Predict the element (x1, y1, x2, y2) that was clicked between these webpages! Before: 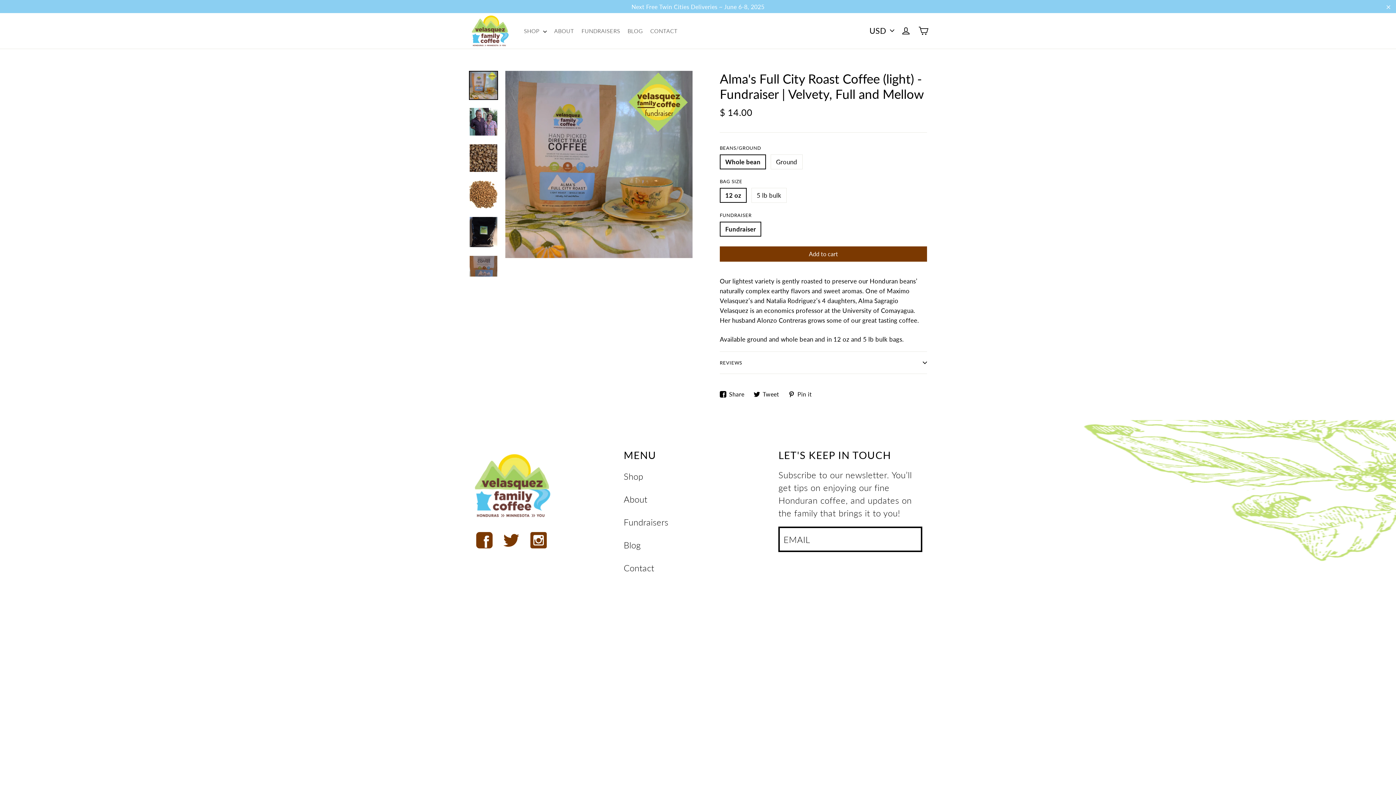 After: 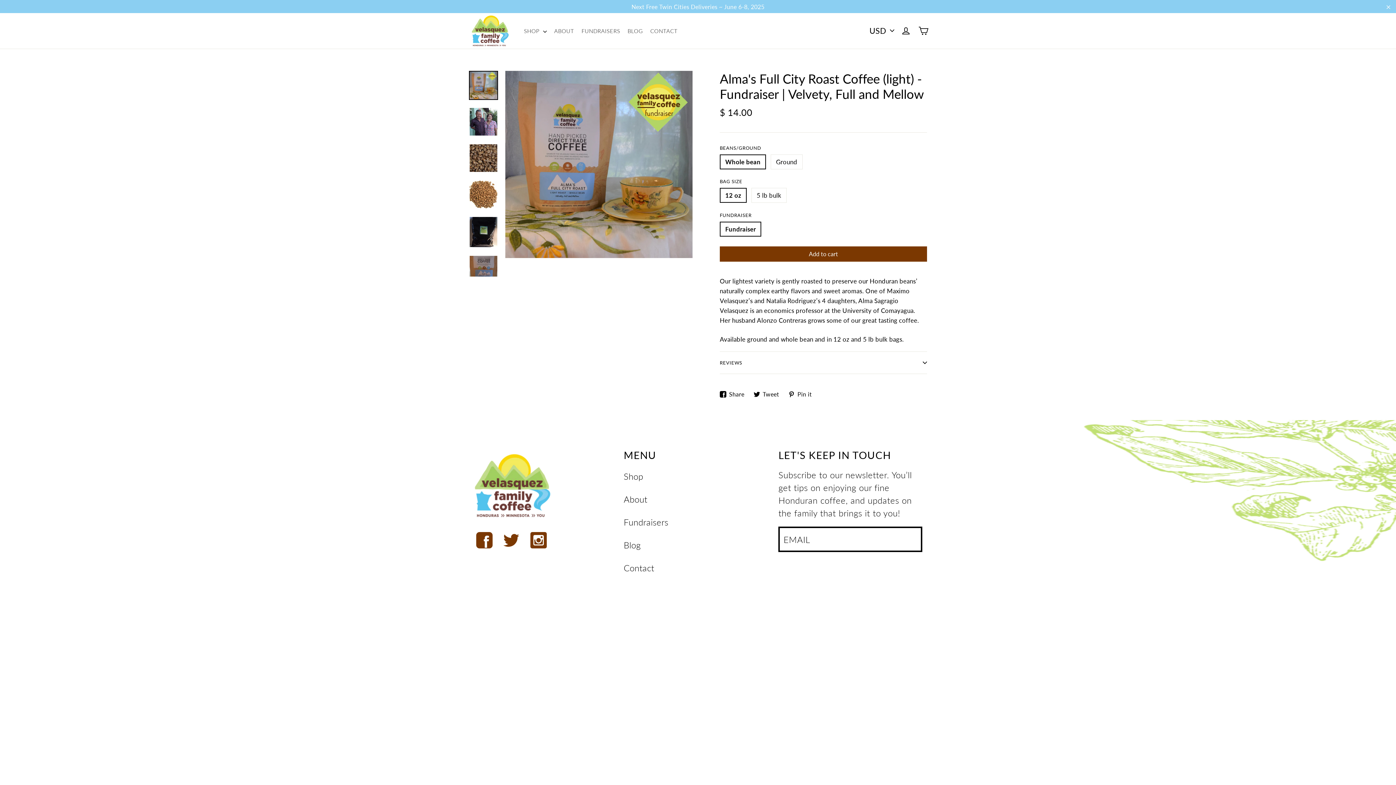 Action: bbox: (720, 390, 750, 397) label:  Share
Share on Facebook